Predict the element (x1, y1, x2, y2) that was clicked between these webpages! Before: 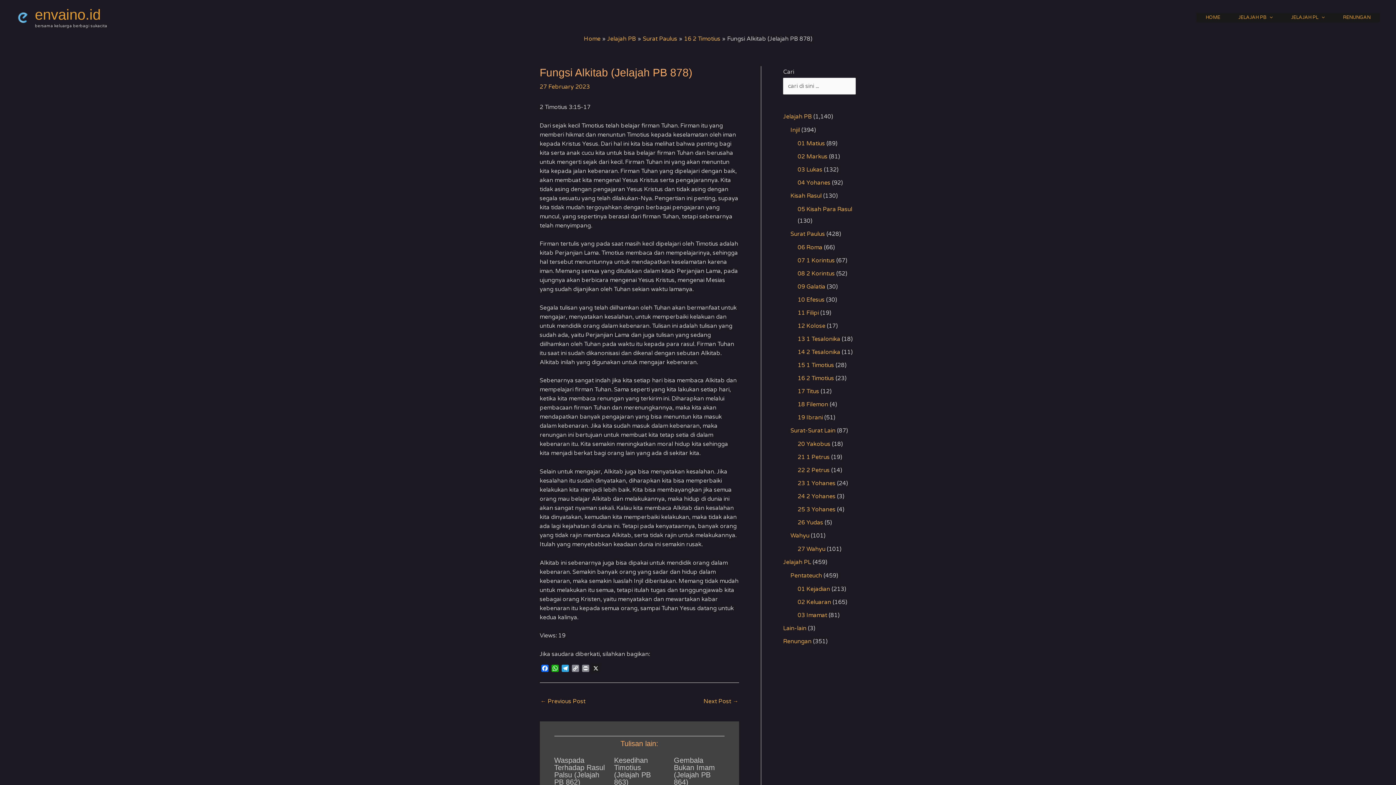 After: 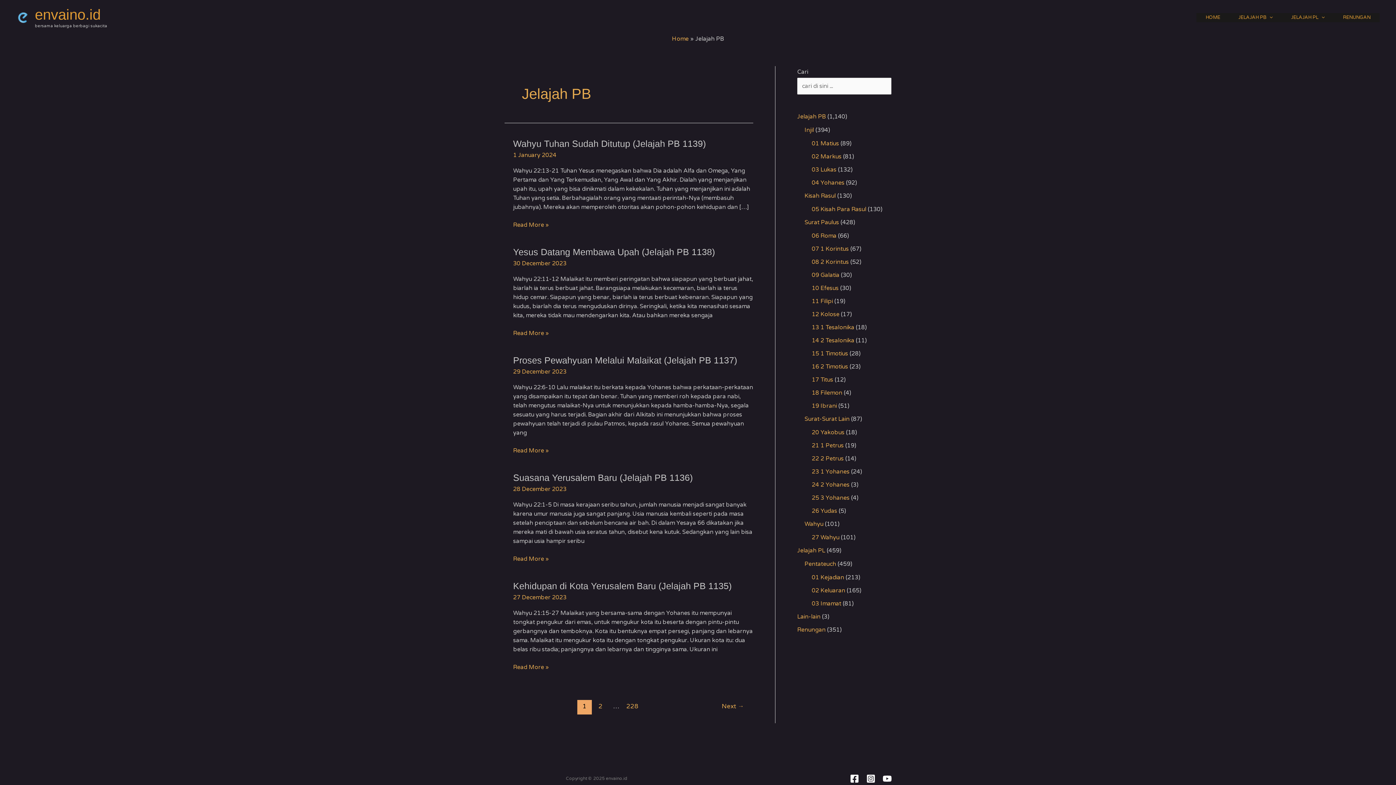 Action: bbox: (783, 113, 812, 120) label: Jelajah PB